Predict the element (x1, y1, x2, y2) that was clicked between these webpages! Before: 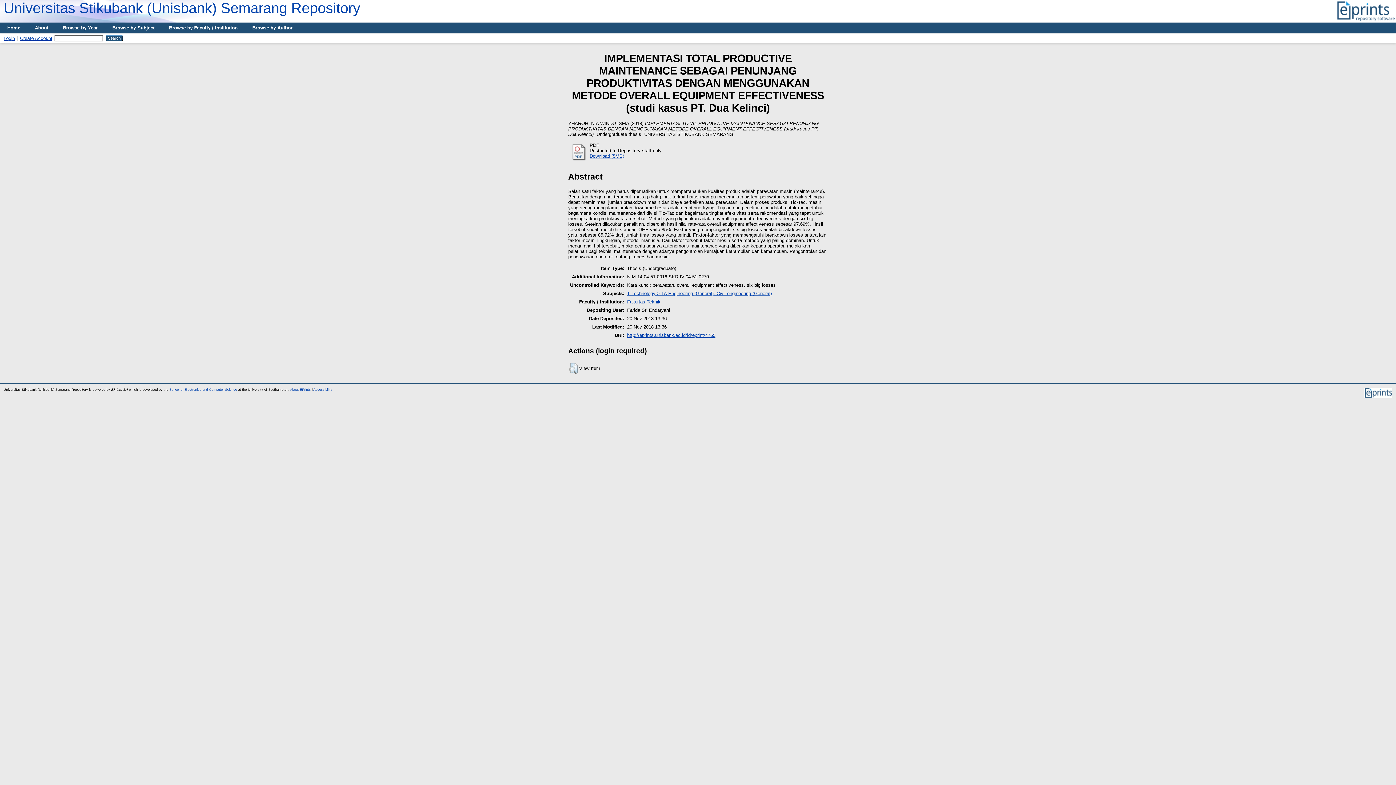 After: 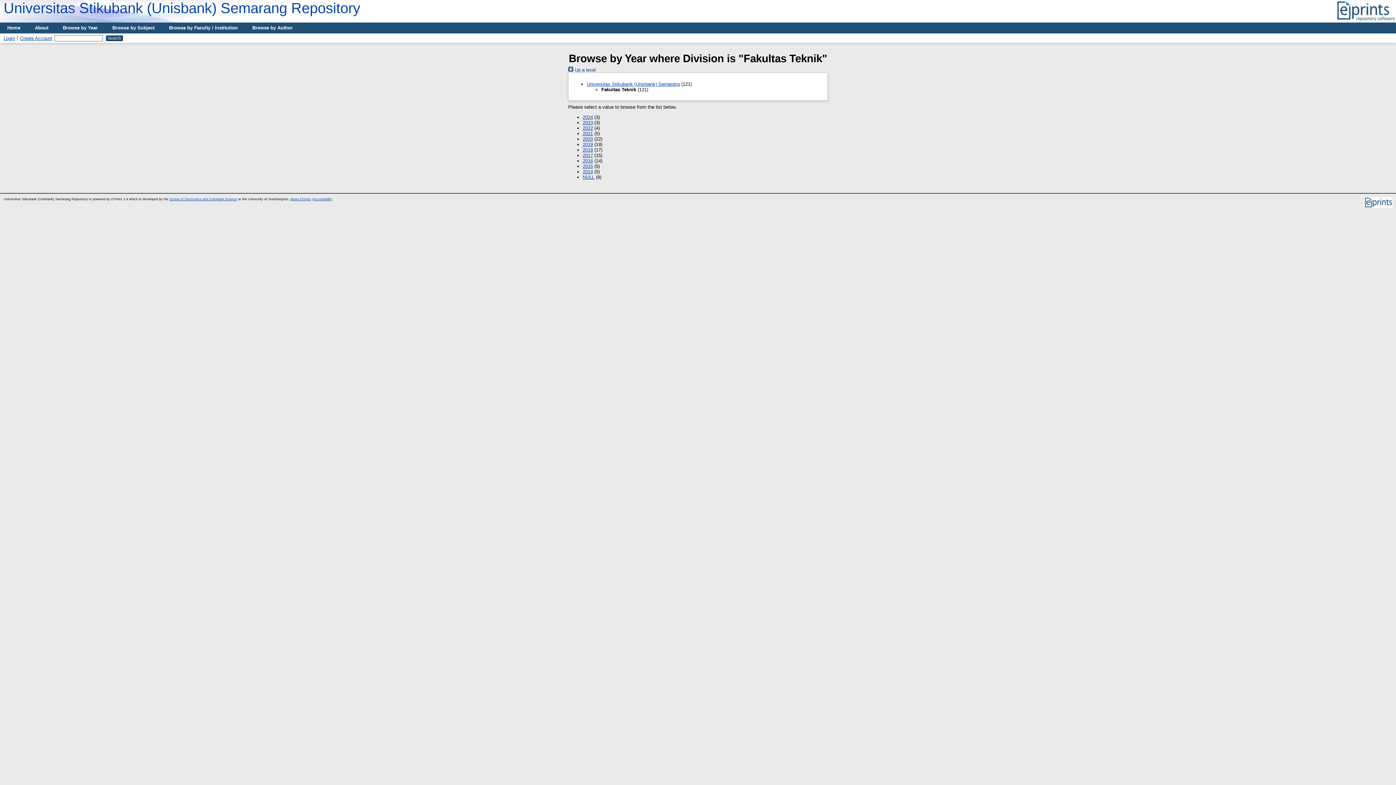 Action: label: Fakultas Teknik bbox: (627, 299, 660, 304)